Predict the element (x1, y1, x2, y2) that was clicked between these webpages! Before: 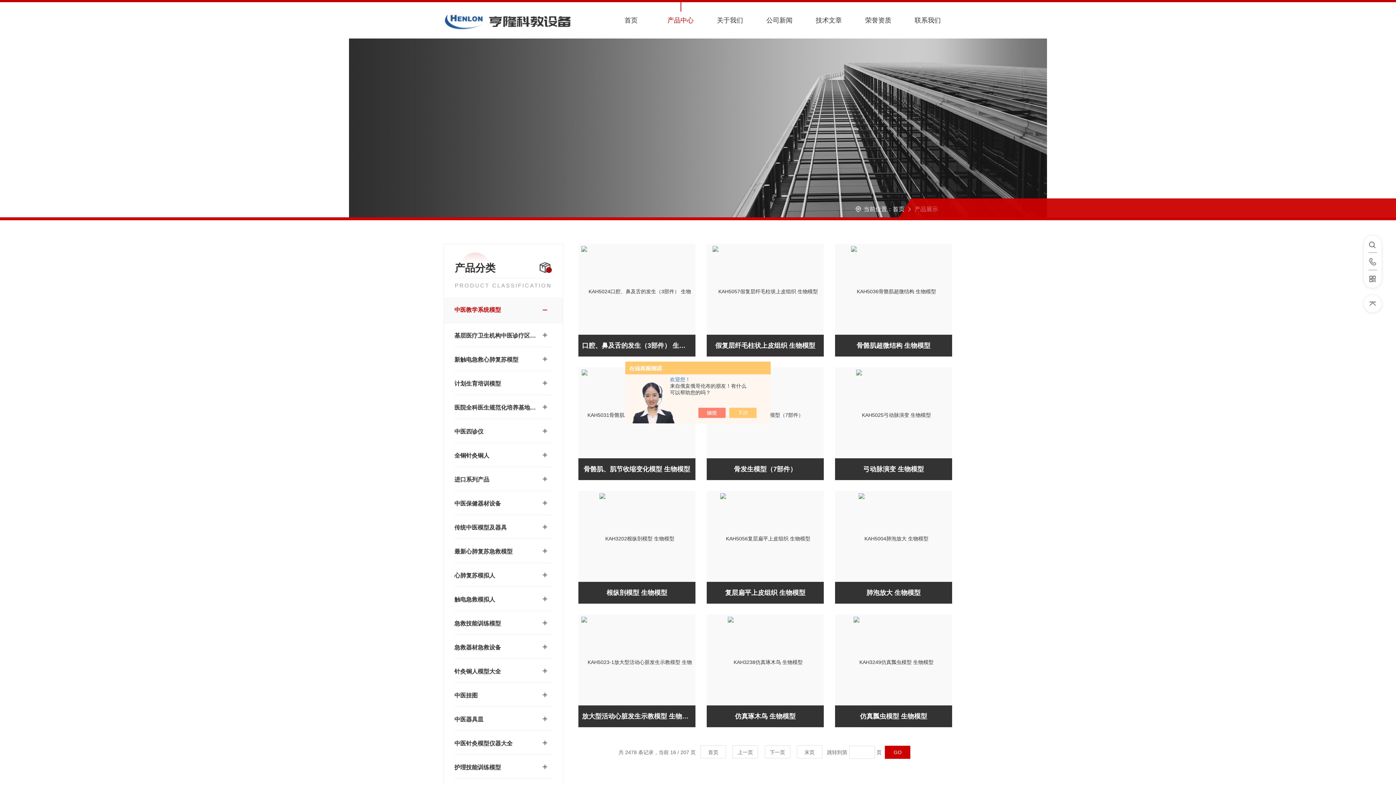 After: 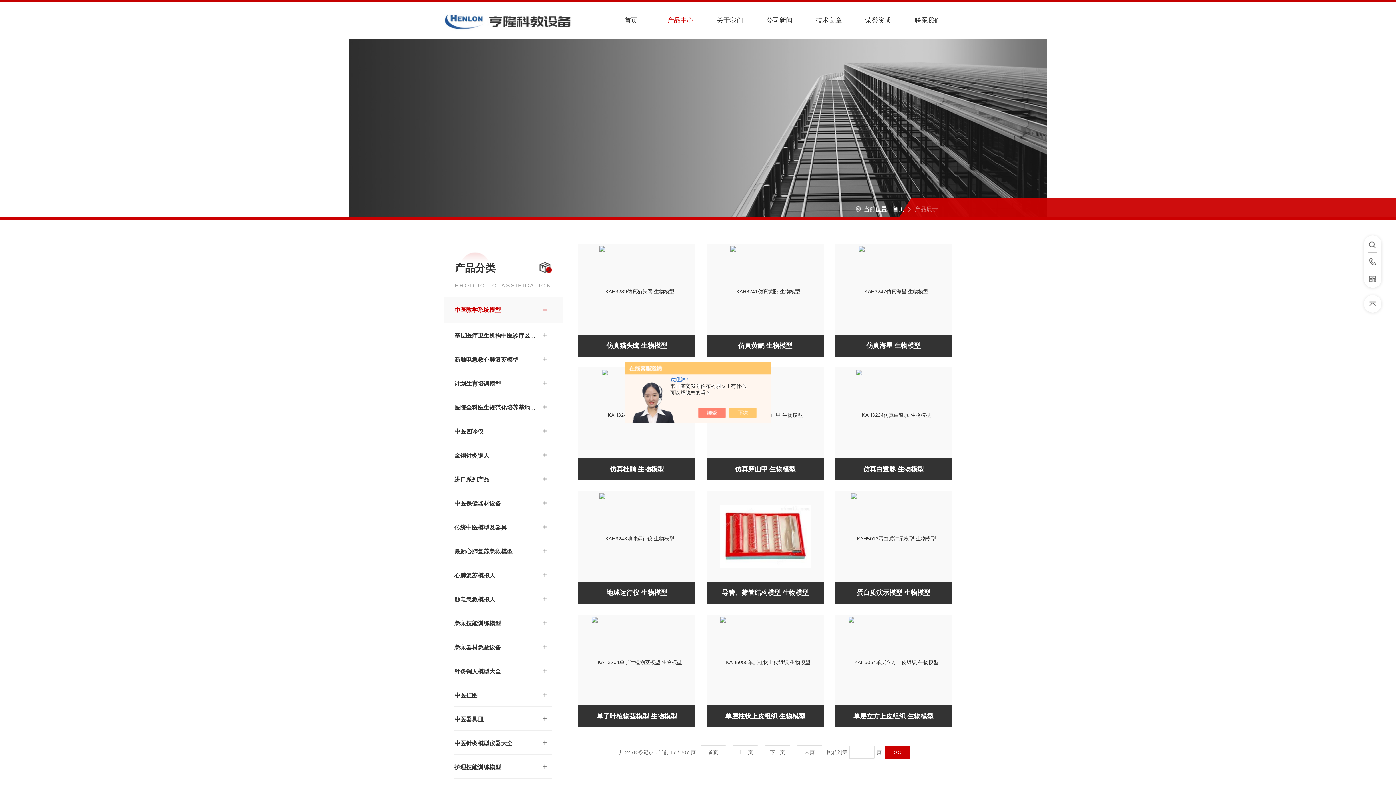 Action: bbox: (764, 745, 790, 758) label: 下一页